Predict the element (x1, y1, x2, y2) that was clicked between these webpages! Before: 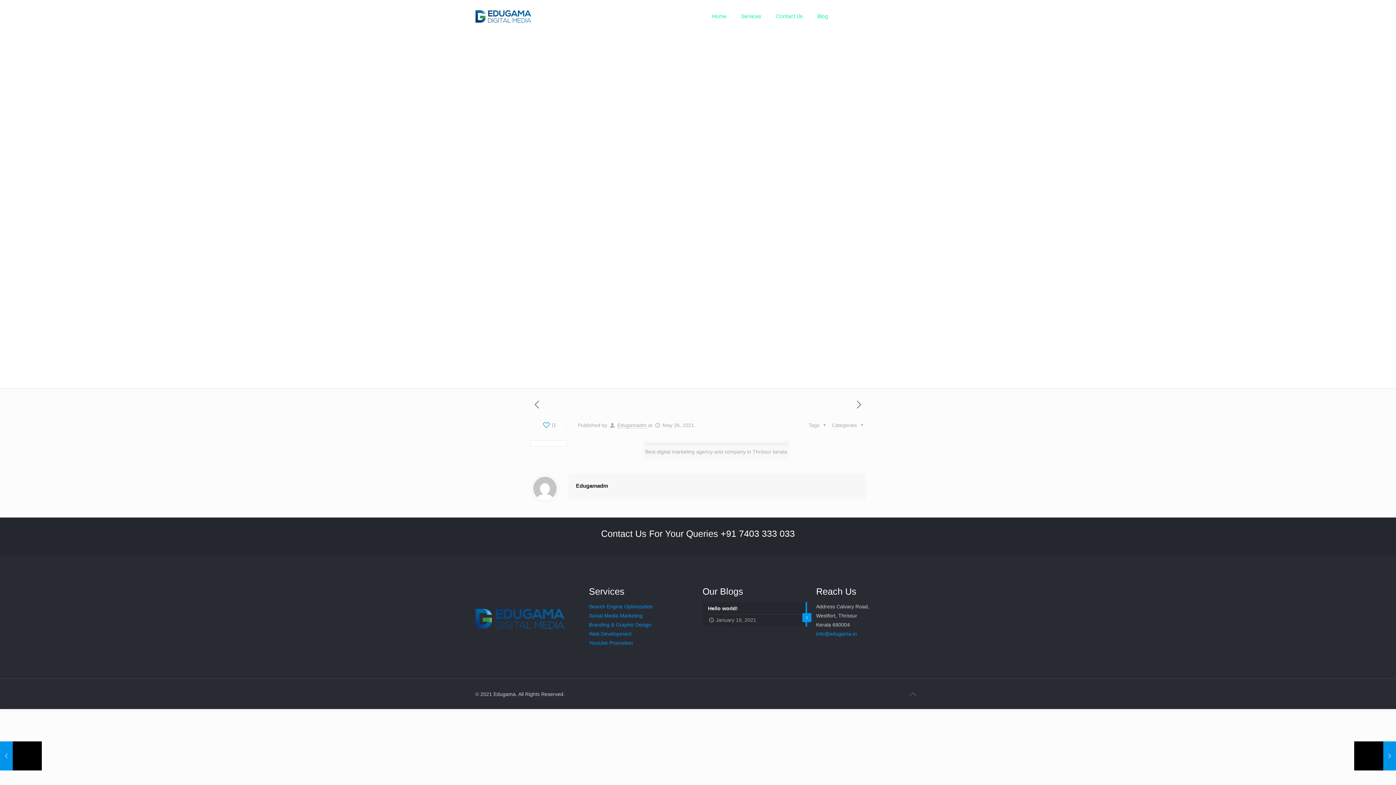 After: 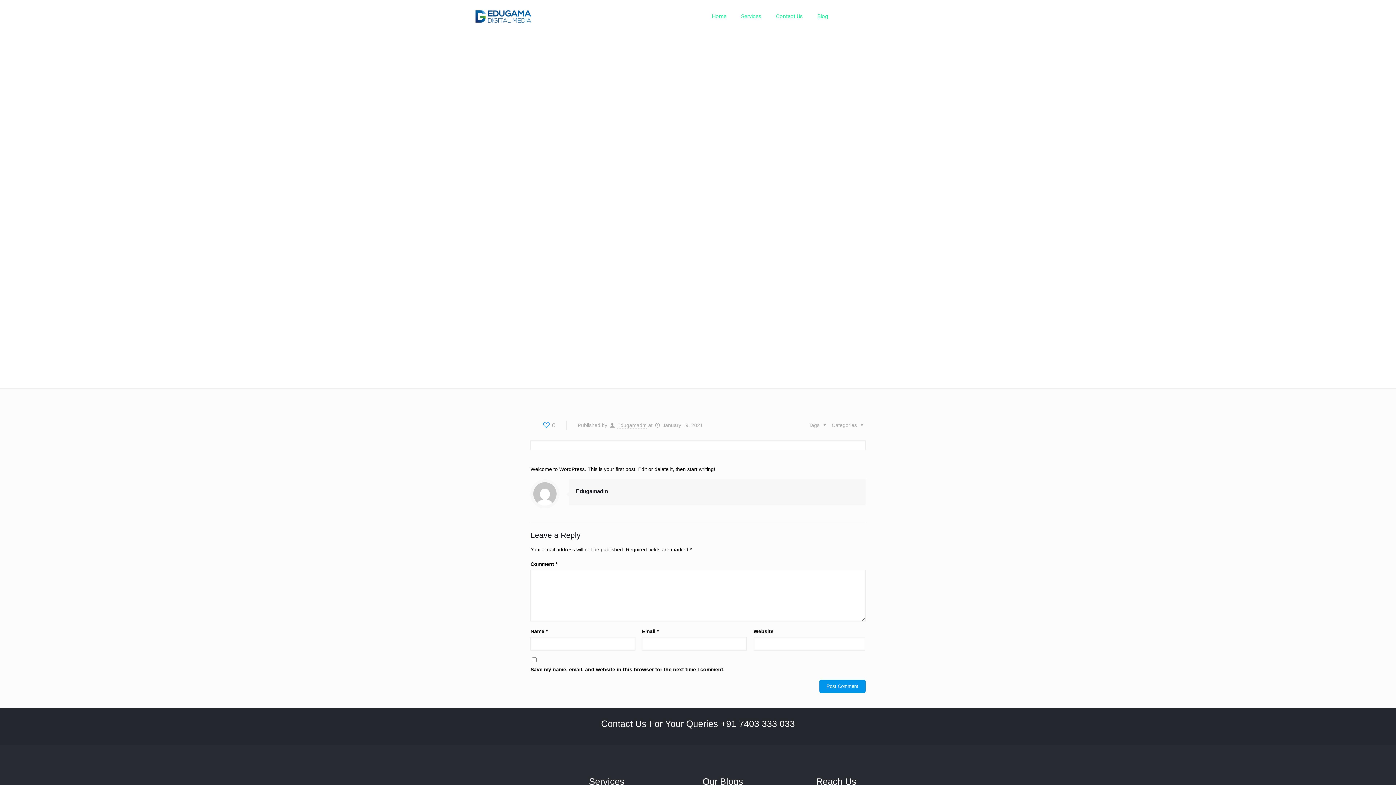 Action: label: 1
Hello world!
January 19, 2021 bbox: (702, 602, 807, 627)